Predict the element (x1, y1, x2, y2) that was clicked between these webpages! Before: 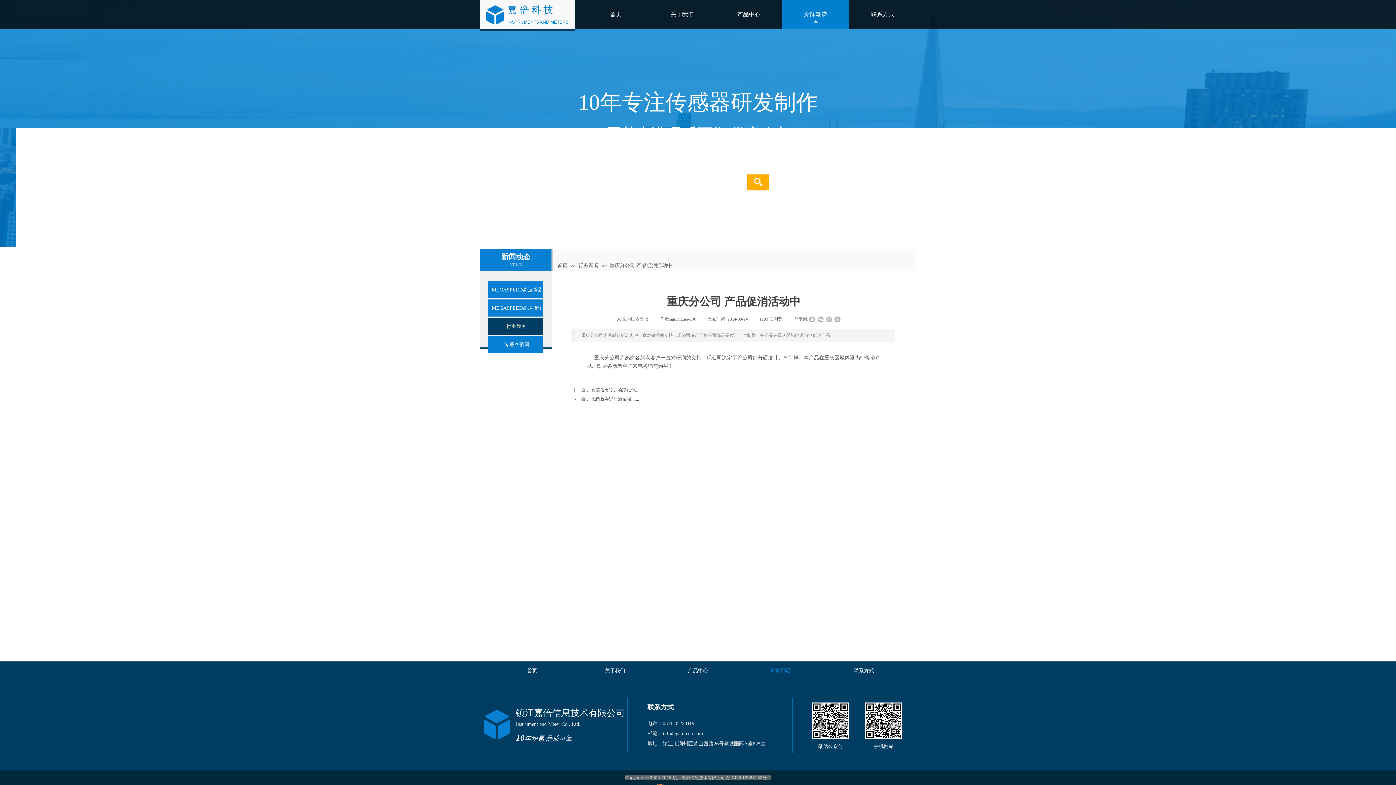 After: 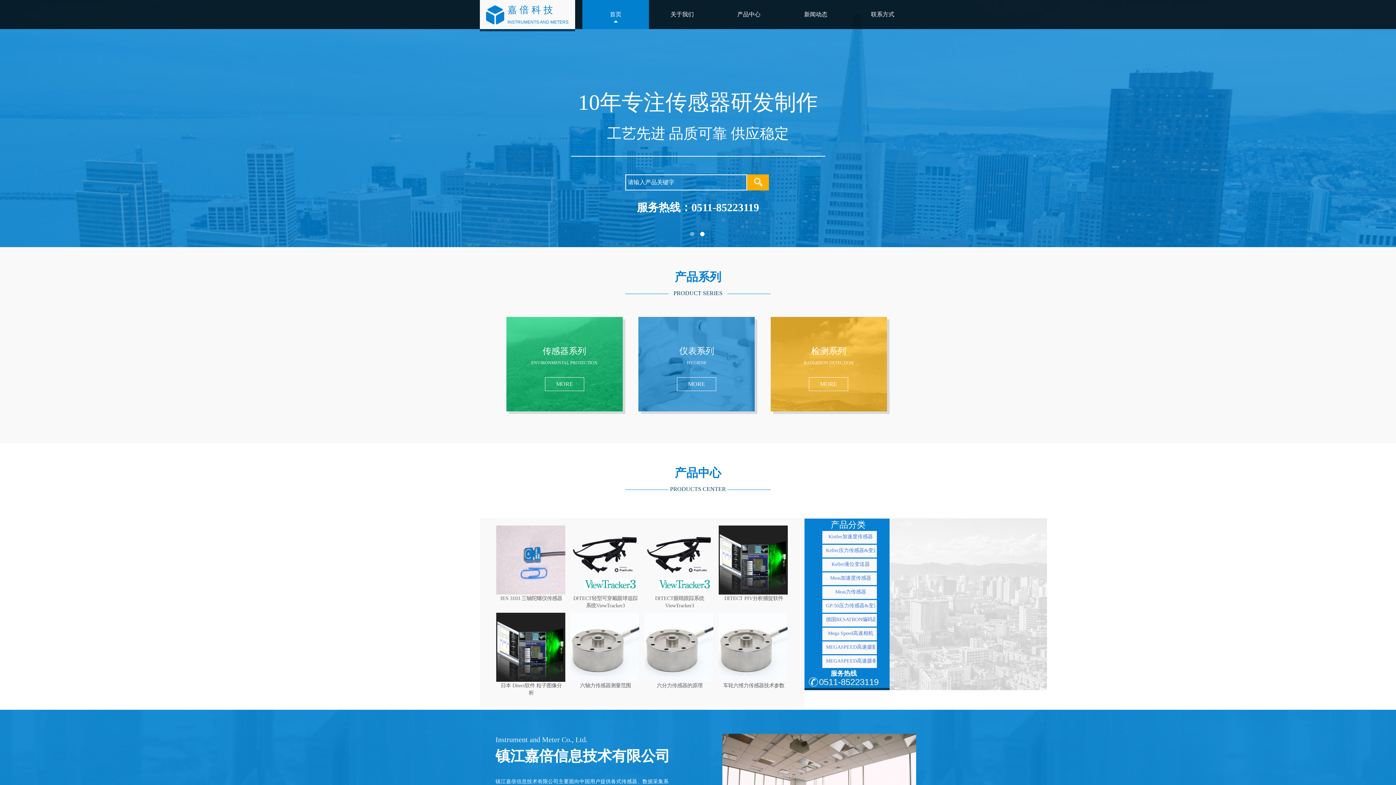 Action: bbox: (582, 0, 649, 29) label: 首页